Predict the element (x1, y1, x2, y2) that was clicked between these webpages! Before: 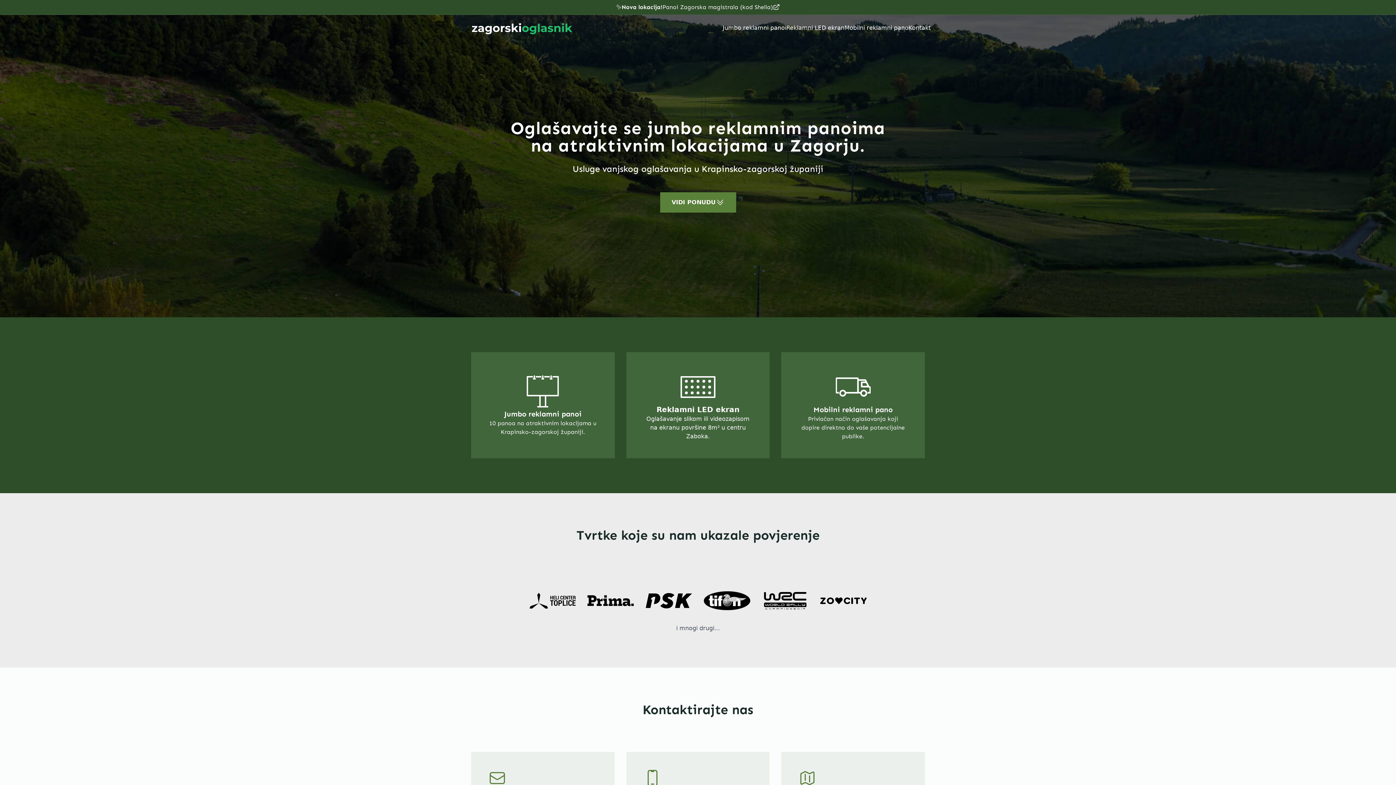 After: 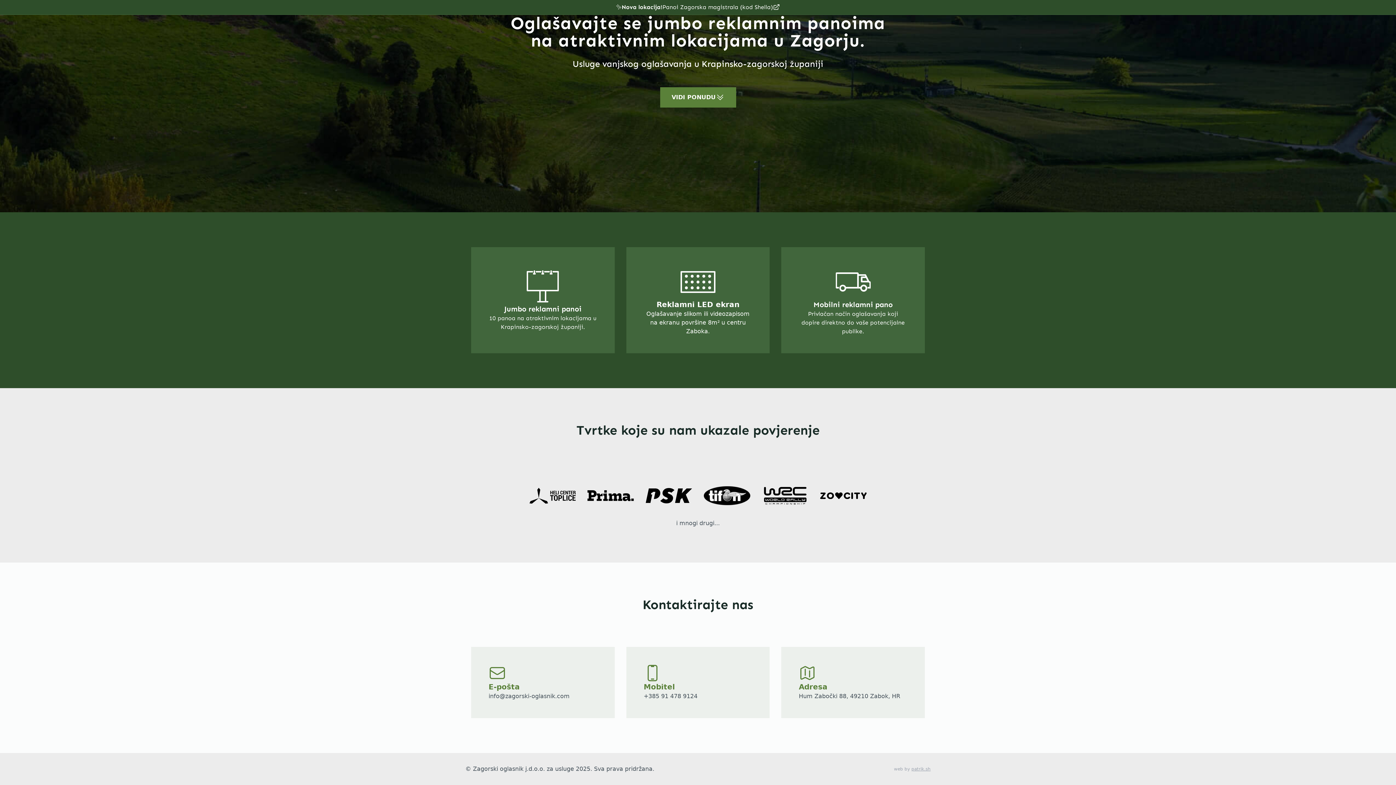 Action: bbox: (660, 192, 736, 212) label: VIDI PONUDU